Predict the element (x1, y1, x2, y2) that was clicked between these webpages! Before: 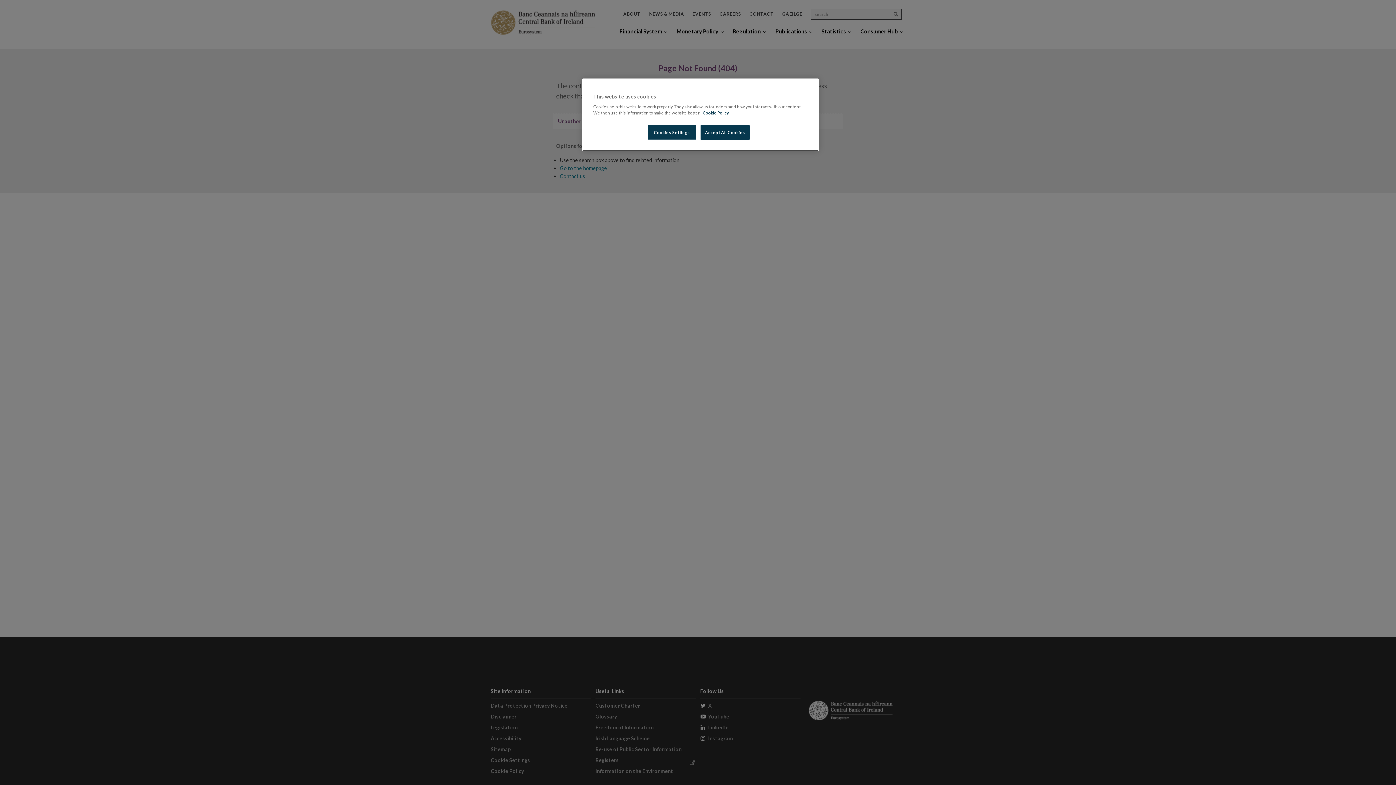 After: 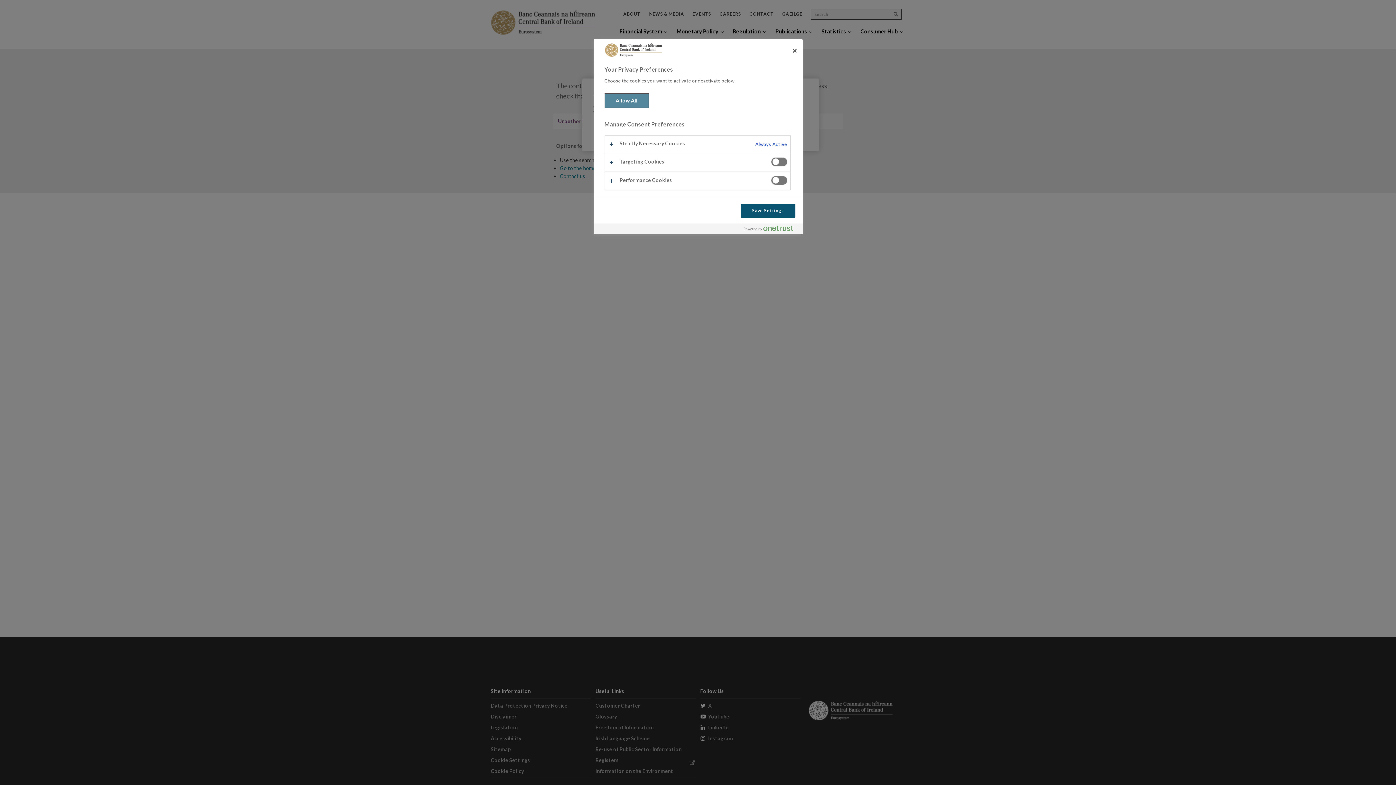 Action: bbox: (647, 125, 696, 140) label: Cookies Settings